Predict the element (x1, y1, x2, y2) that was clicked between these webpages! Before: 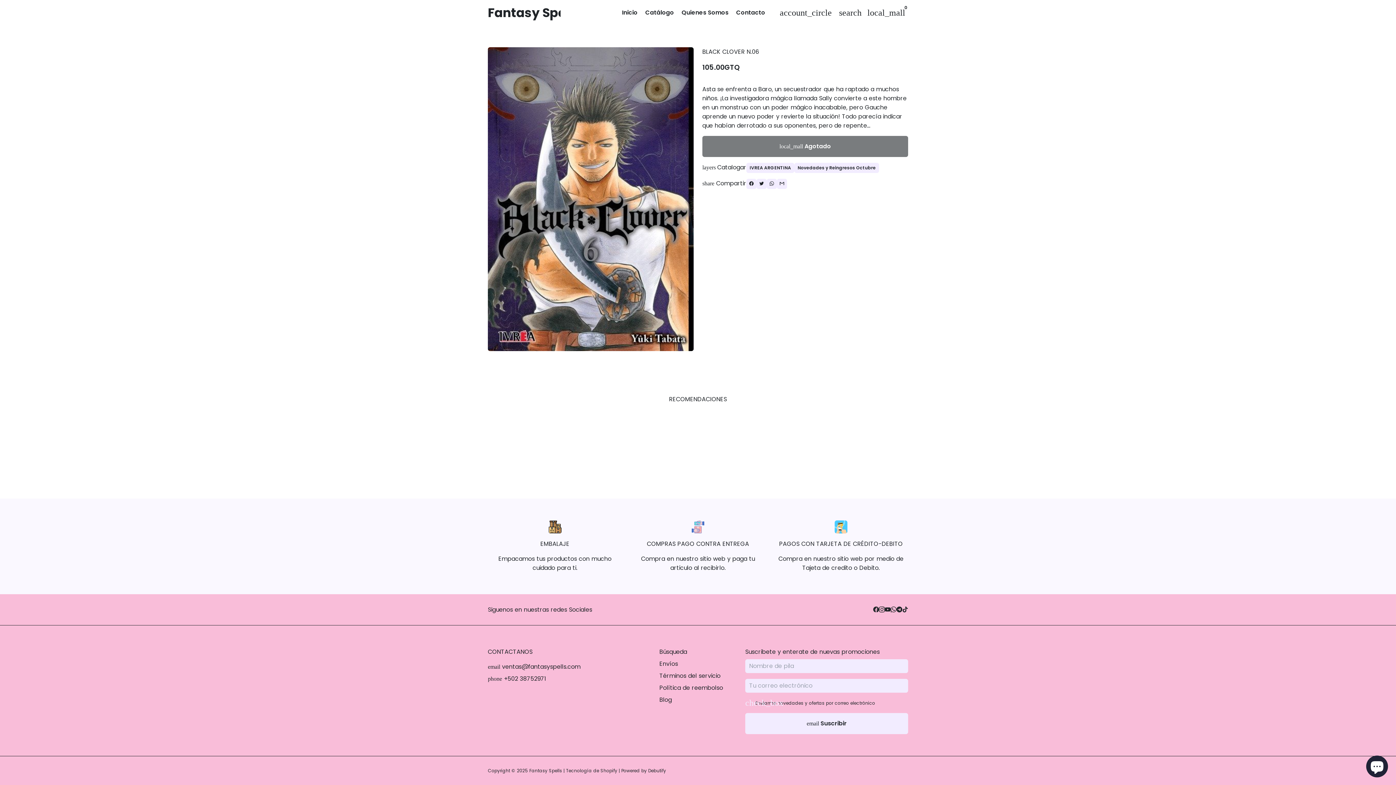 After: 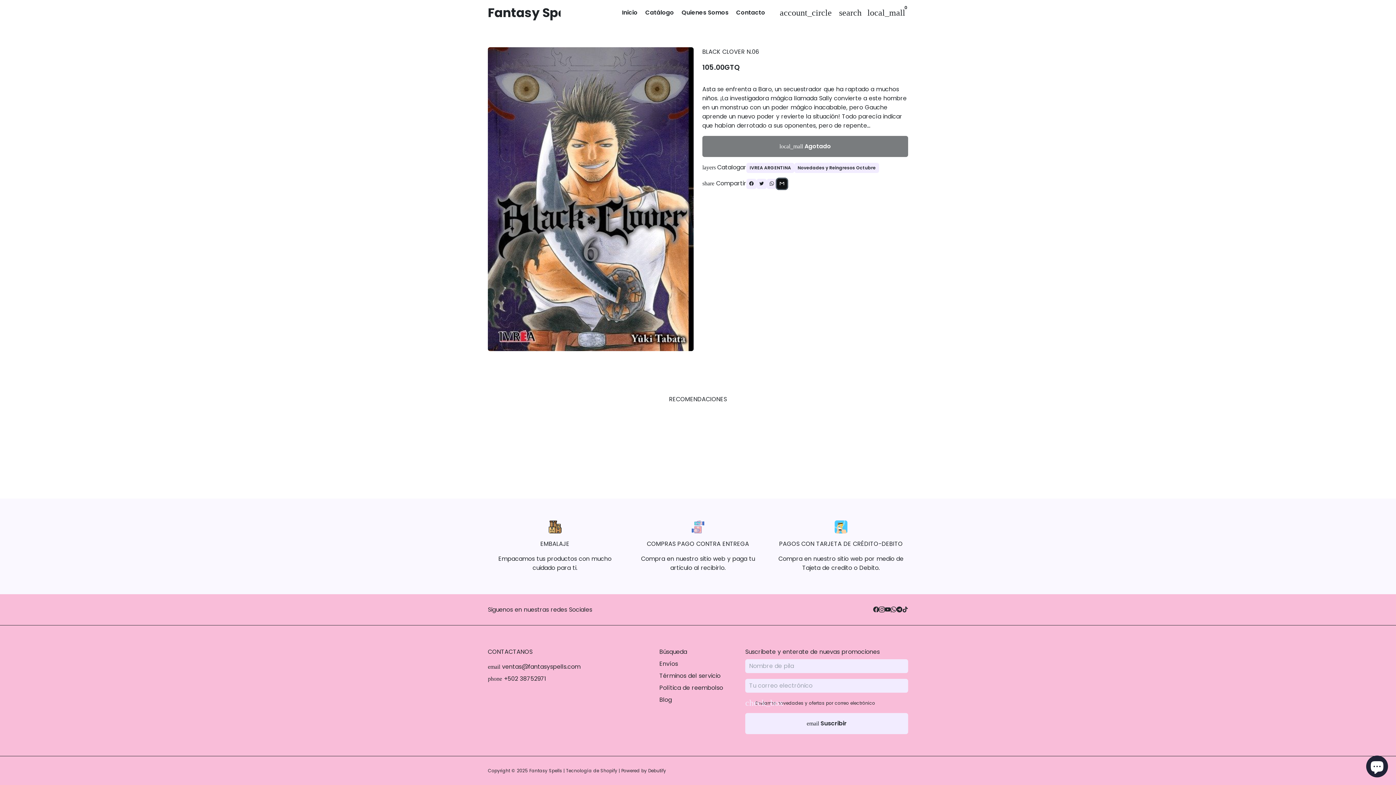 Action: label: Compartir por correo electrónico bbox: (777, 178, 787, 189)